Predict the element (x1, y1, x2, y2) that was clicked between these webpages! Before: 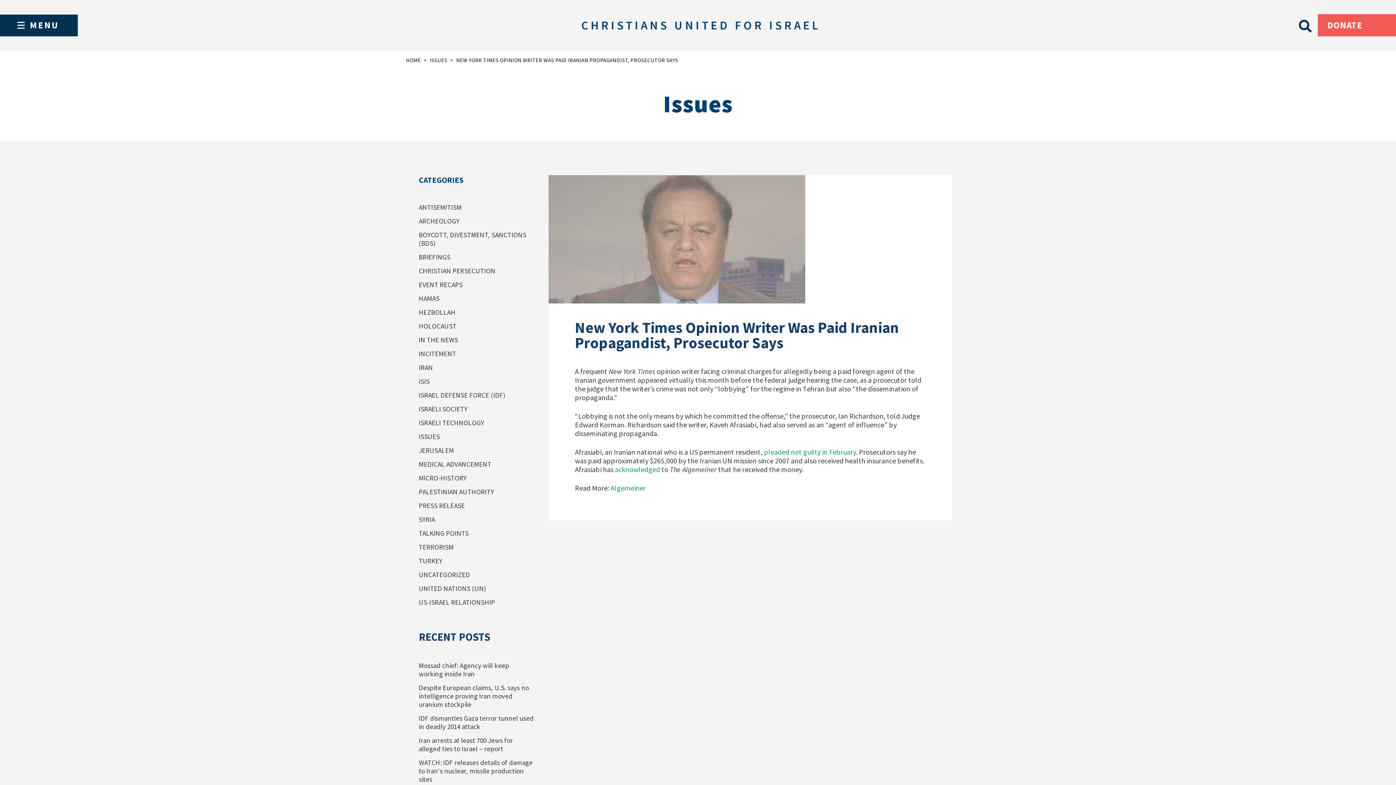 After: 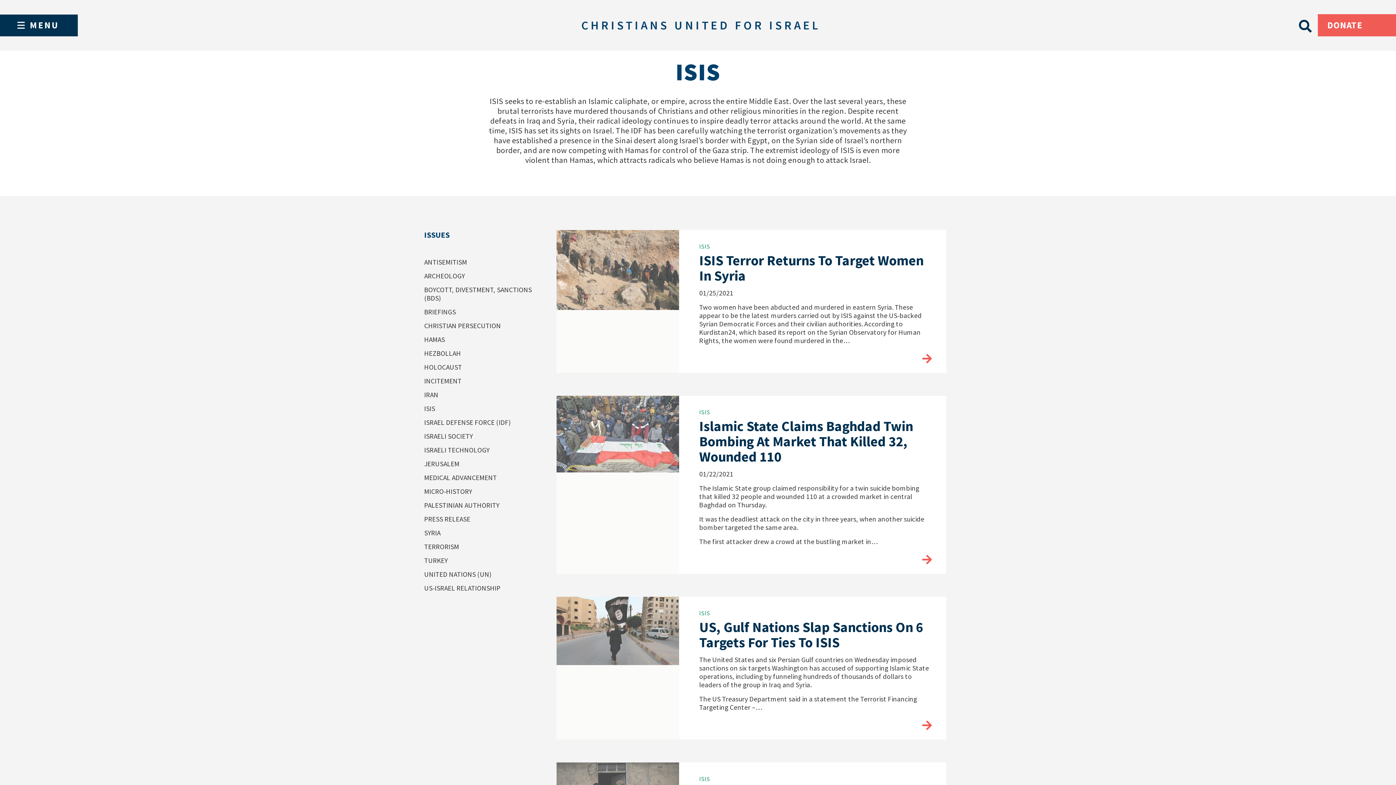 Action: label: ISIS bbox: (418, 377, 429, 385)